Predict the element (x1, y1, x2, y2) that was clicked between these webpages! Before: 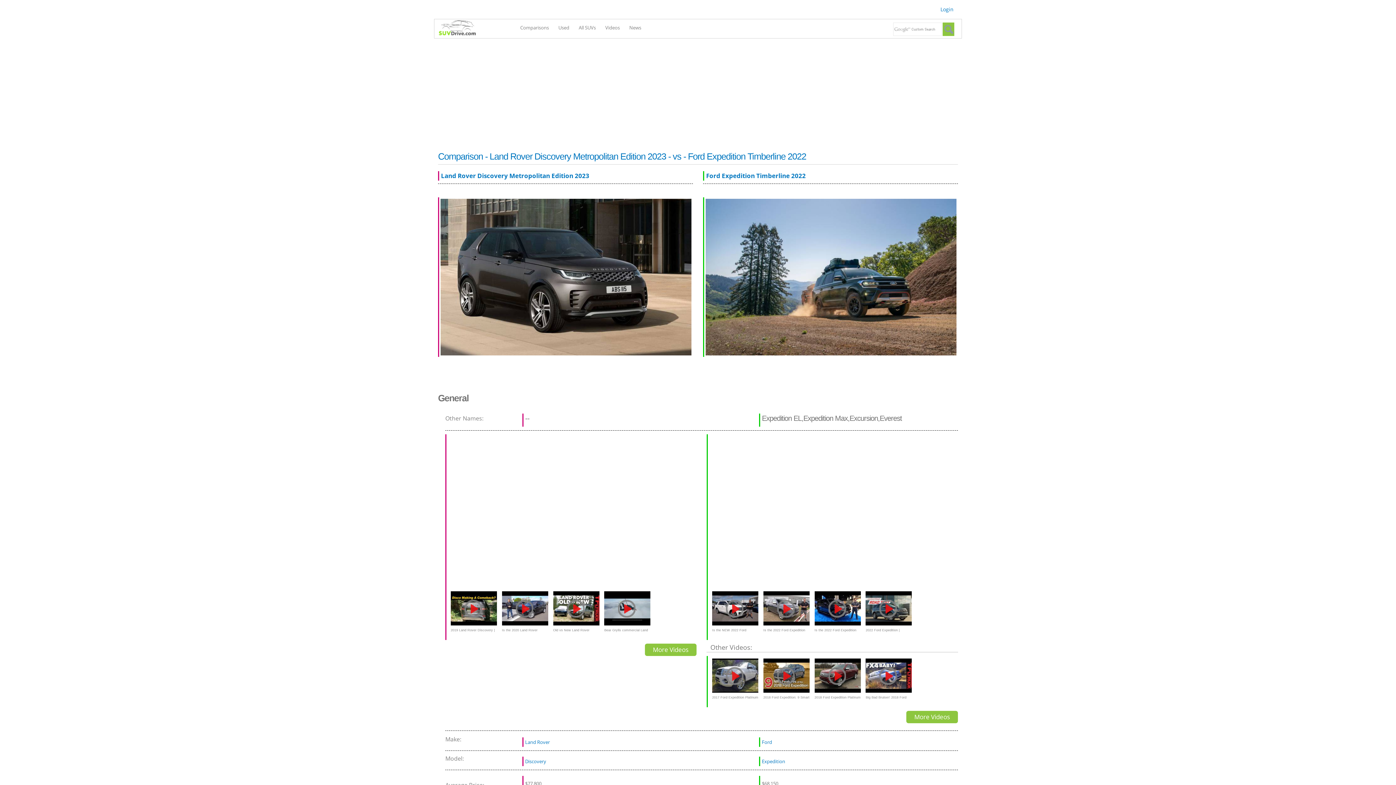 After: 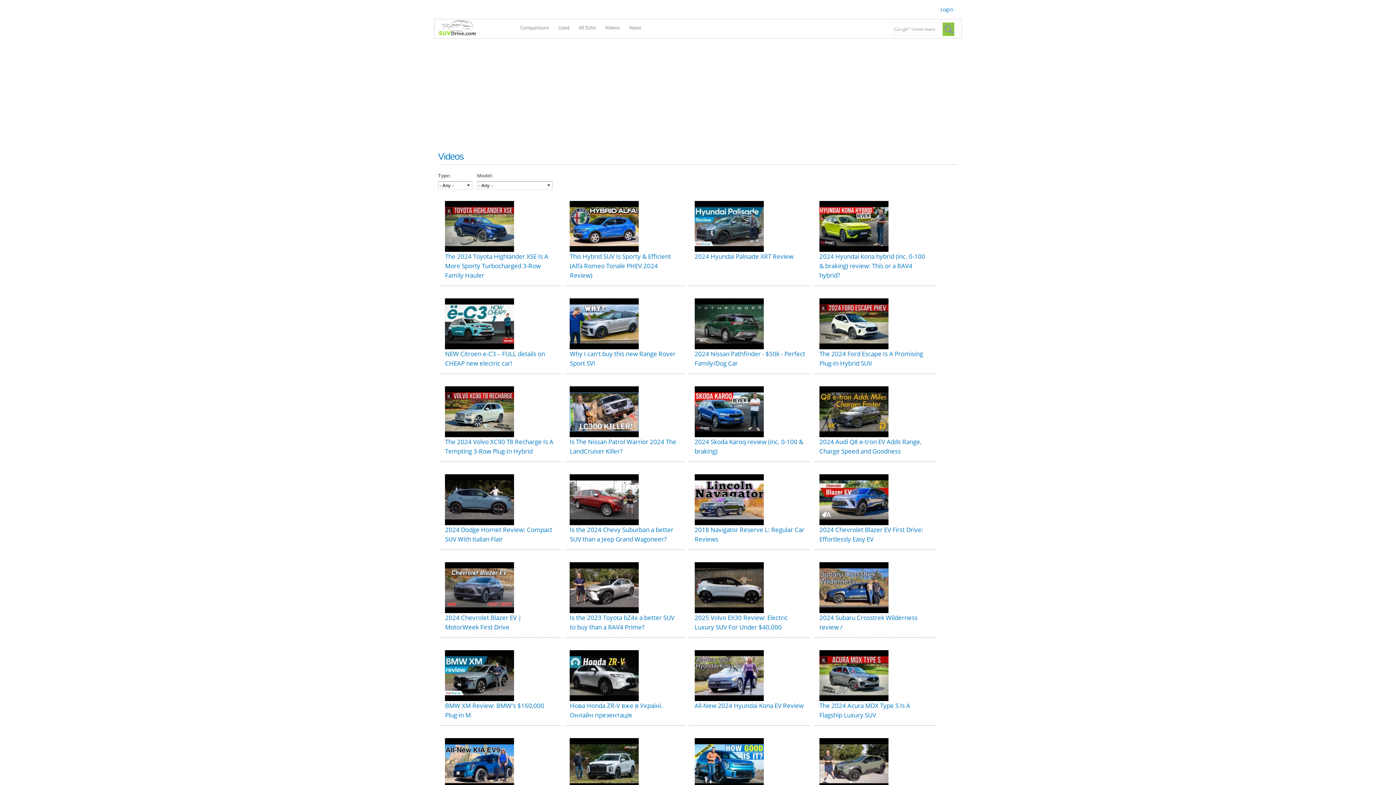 Action: bbox: (603, 21, 621, 34) label: Videos